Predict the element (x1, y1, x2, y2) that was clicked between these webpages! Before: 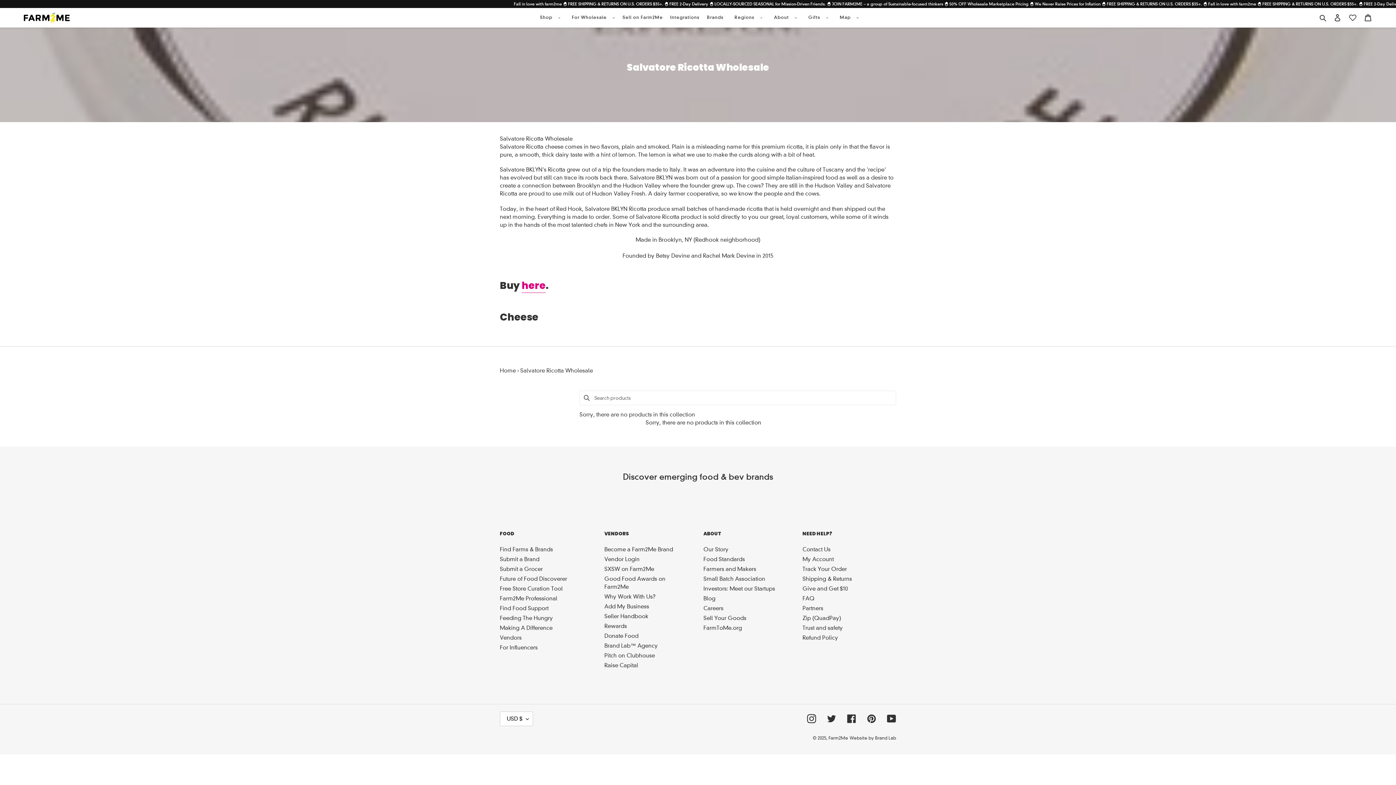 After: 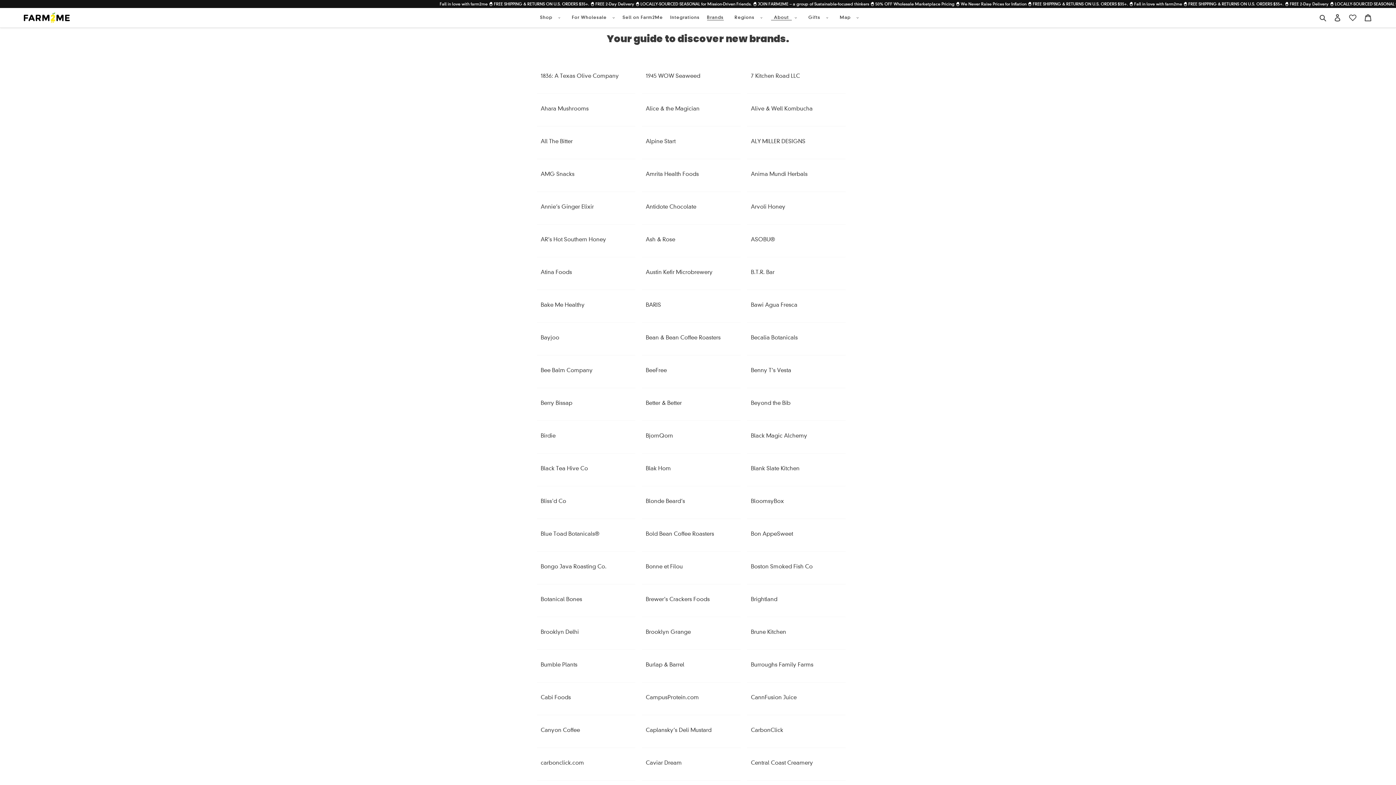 Action: label: Brands bbox: (704, 14, 726, 20)